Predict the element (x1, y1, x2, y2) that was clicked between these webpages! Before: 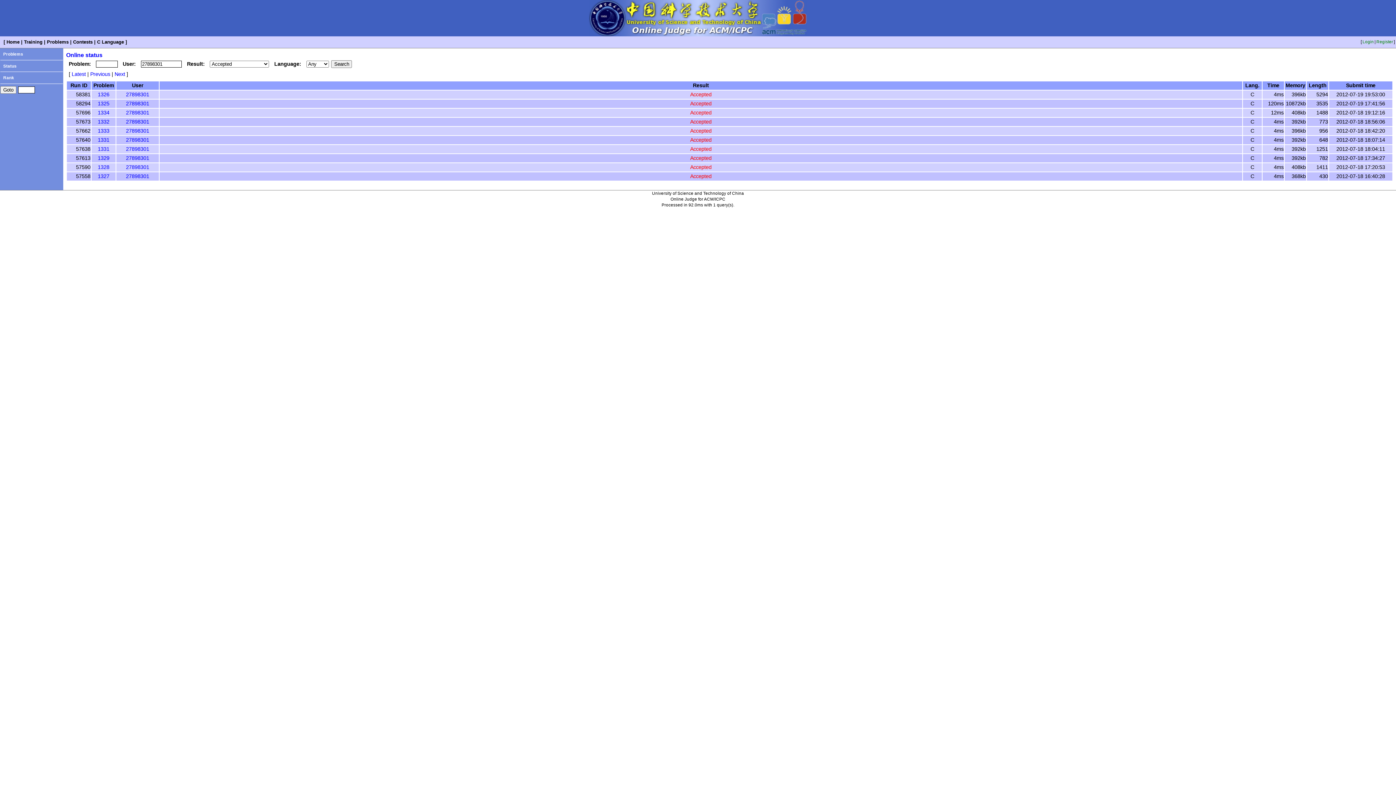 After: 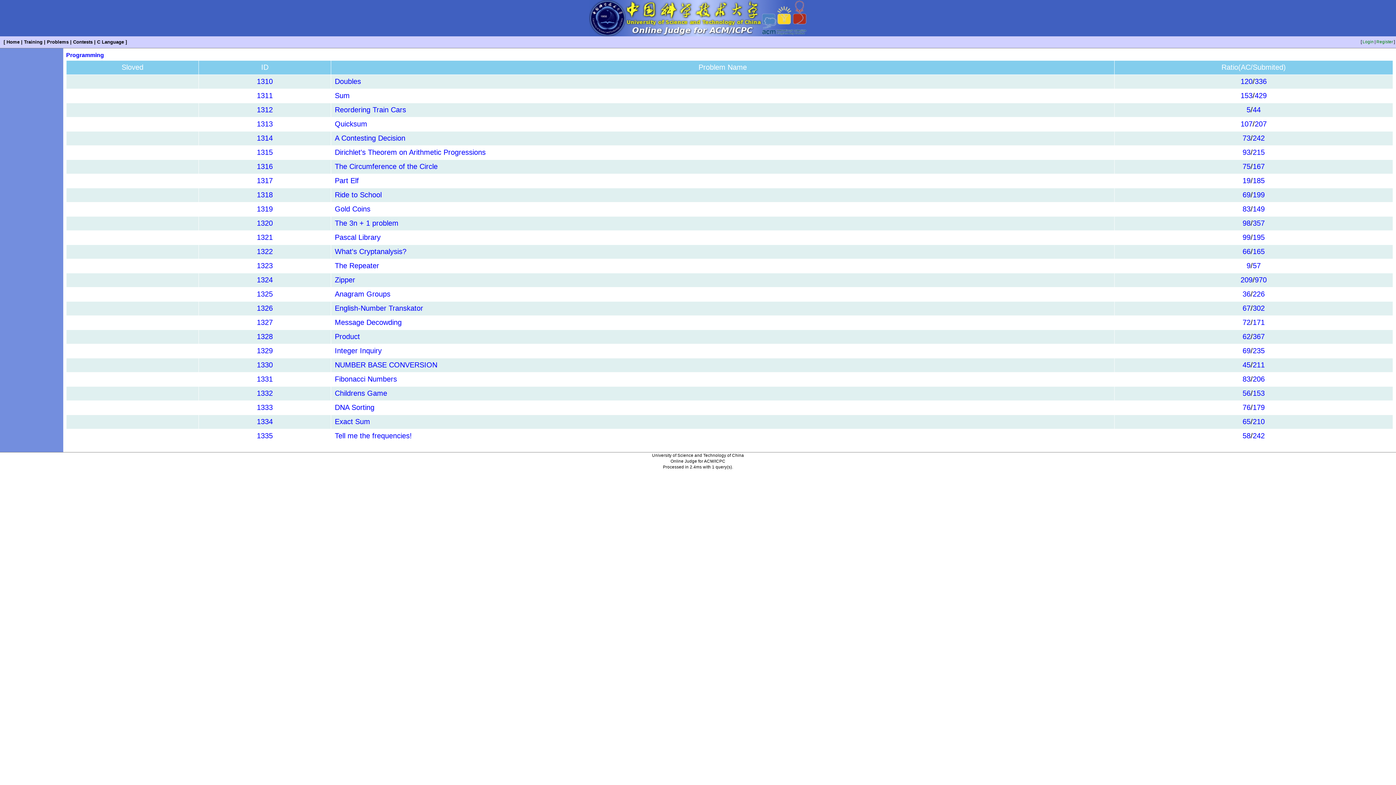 Action: bbox: (95, 39, 125, 44) label: C Language